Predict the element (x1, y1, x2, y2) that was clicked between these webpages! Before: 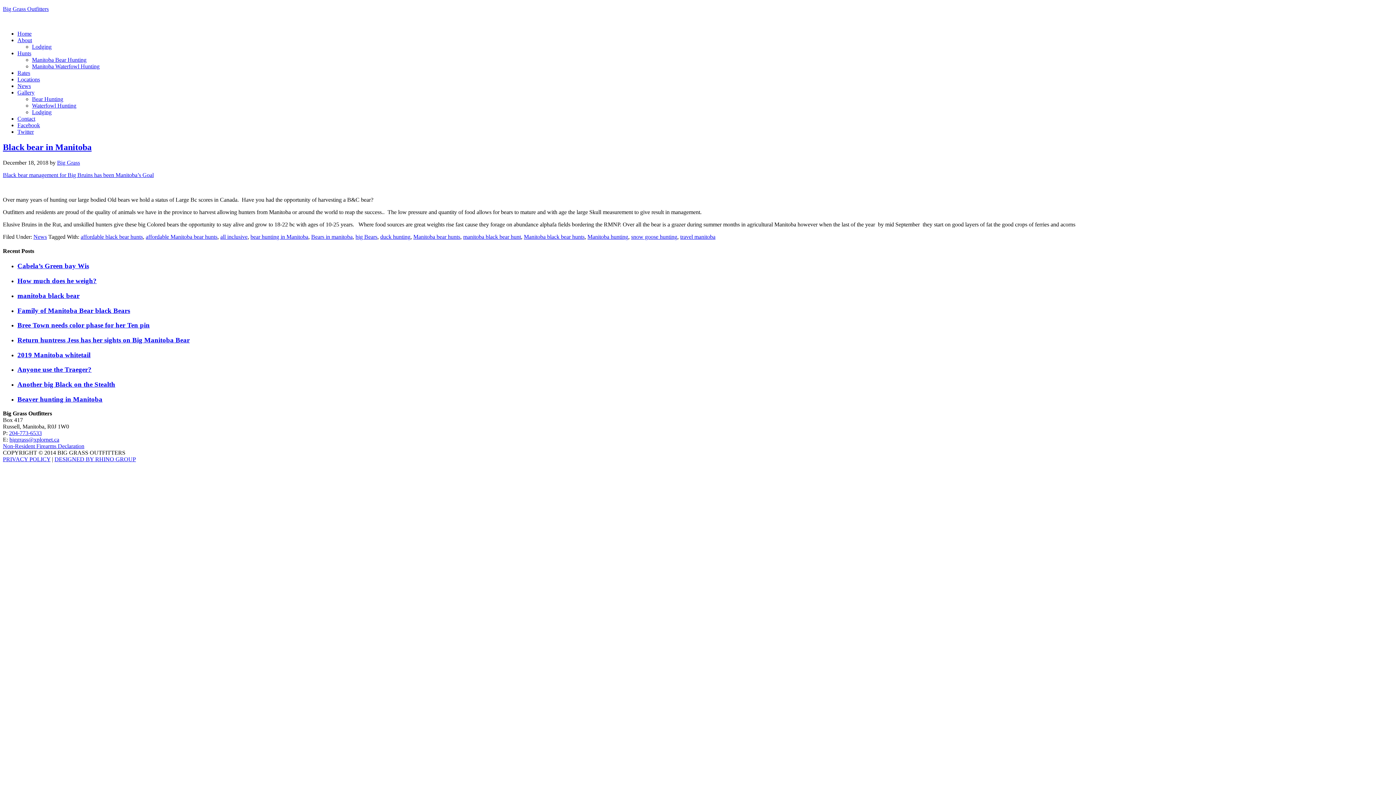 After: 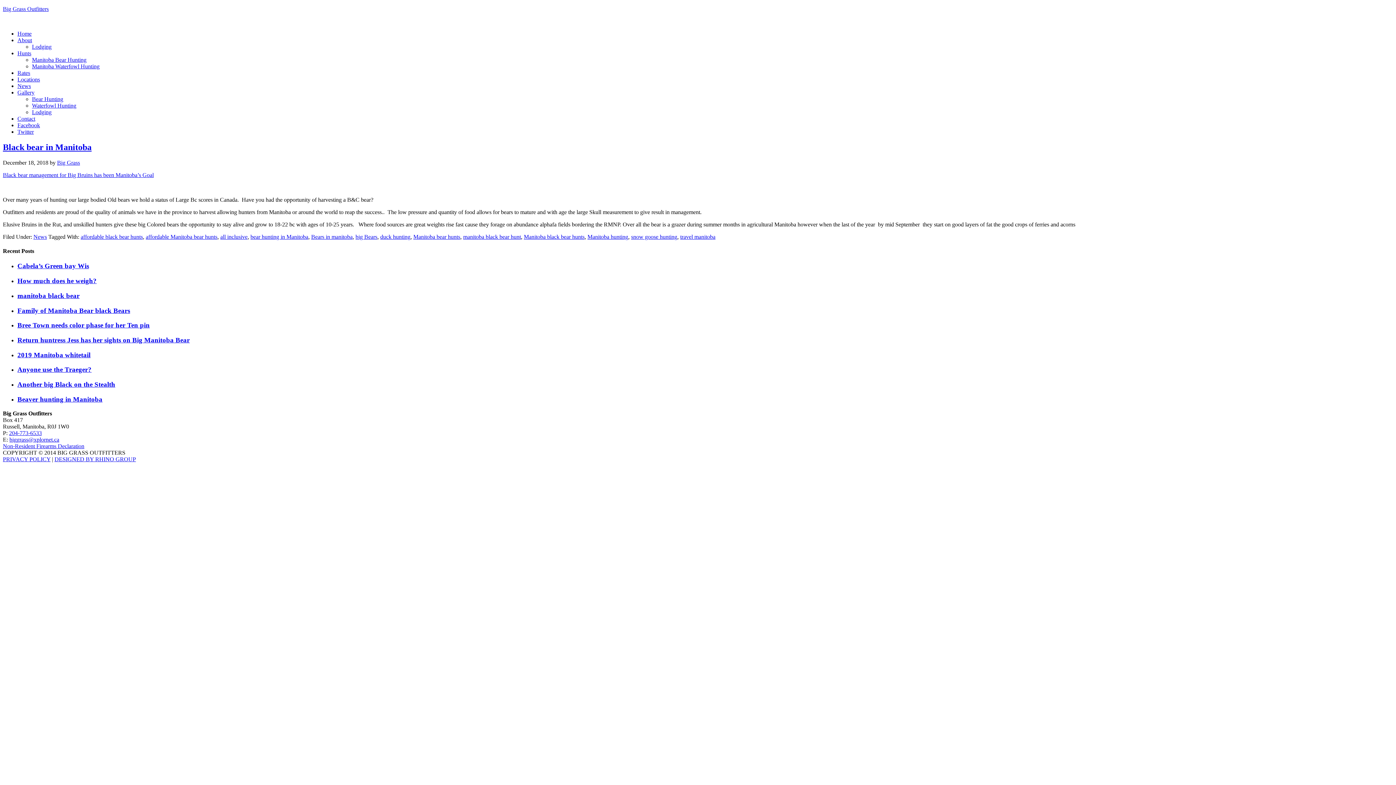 Action: label: biggrass@xplornet.ca bbox: (9, 436, 59, 442)